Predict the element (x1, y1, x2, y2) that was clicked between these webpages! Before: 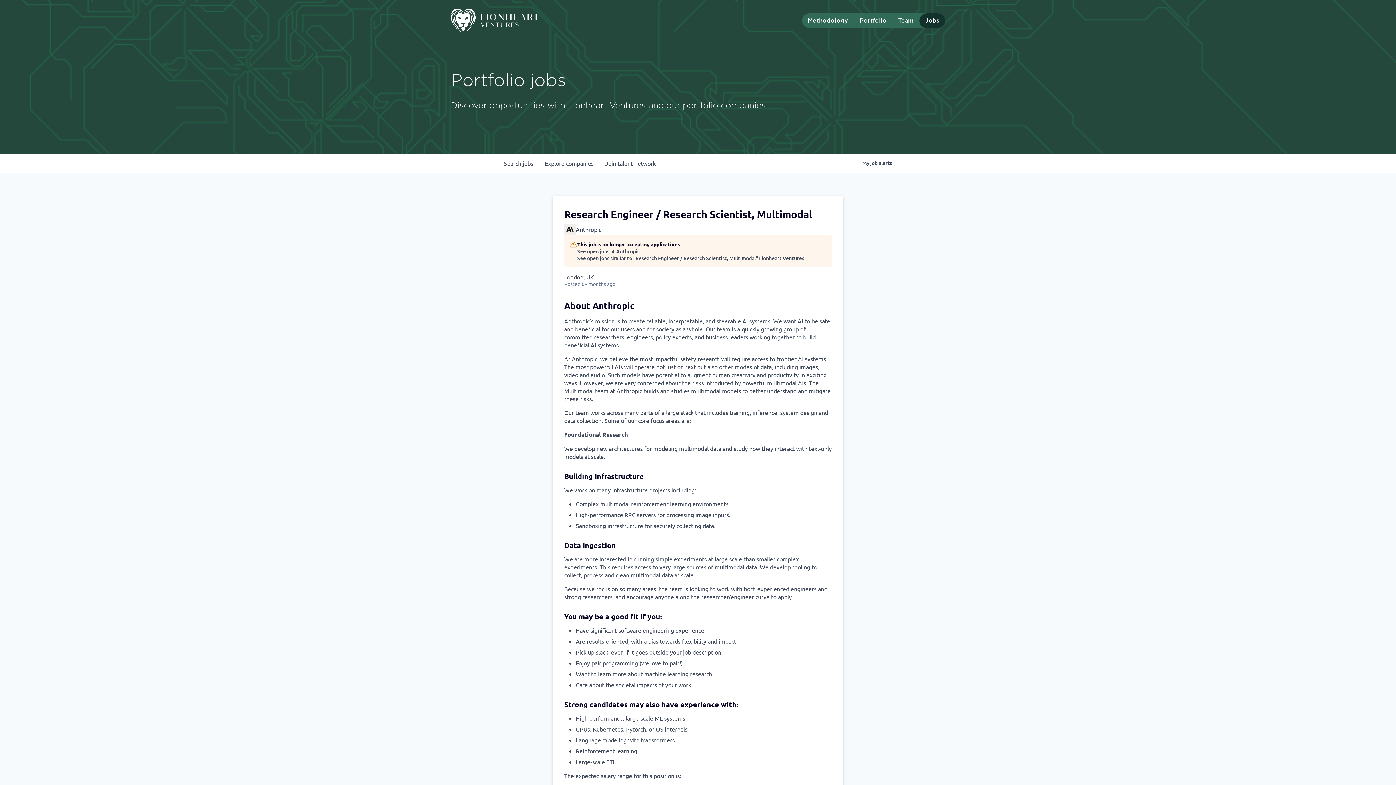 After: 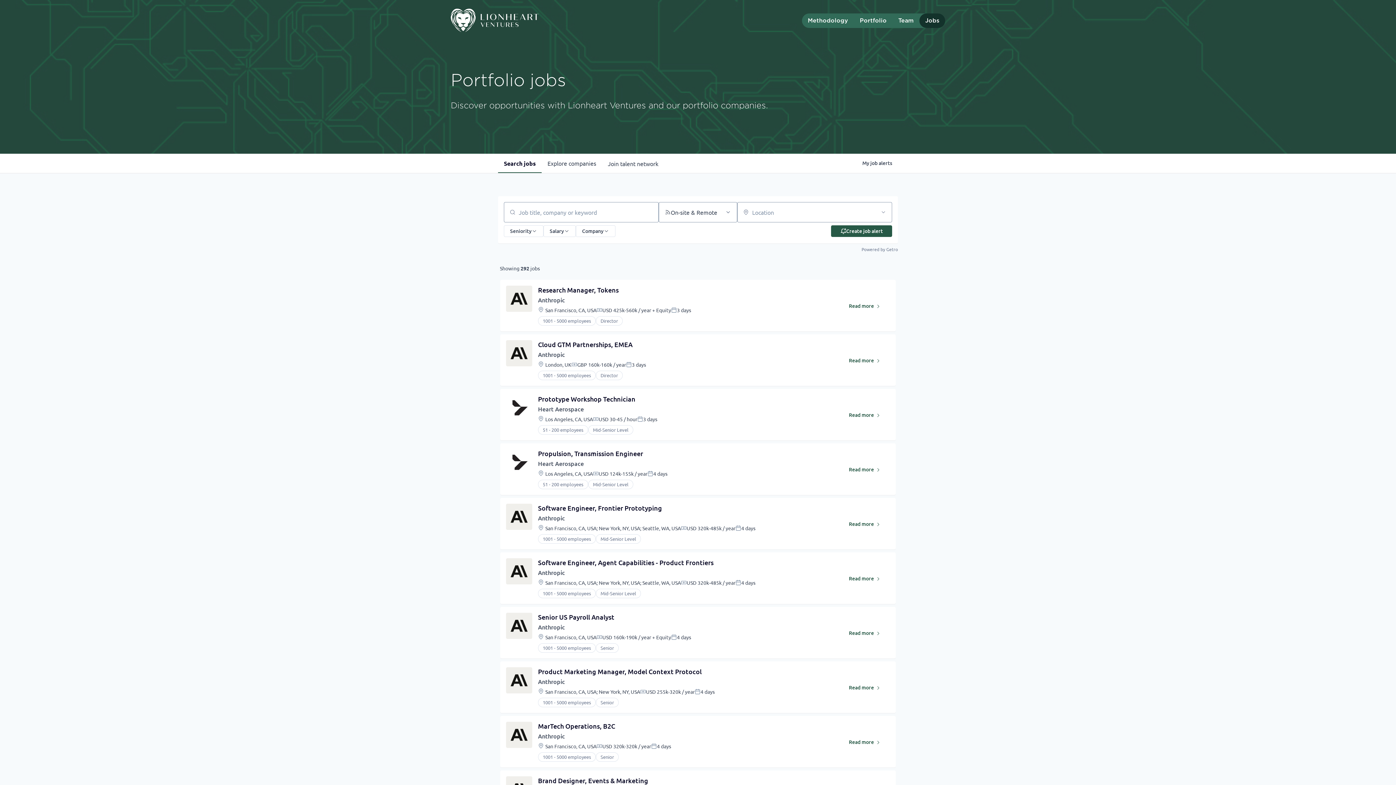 Action: bbox: (919, 13, 945, 27) label: Jobs